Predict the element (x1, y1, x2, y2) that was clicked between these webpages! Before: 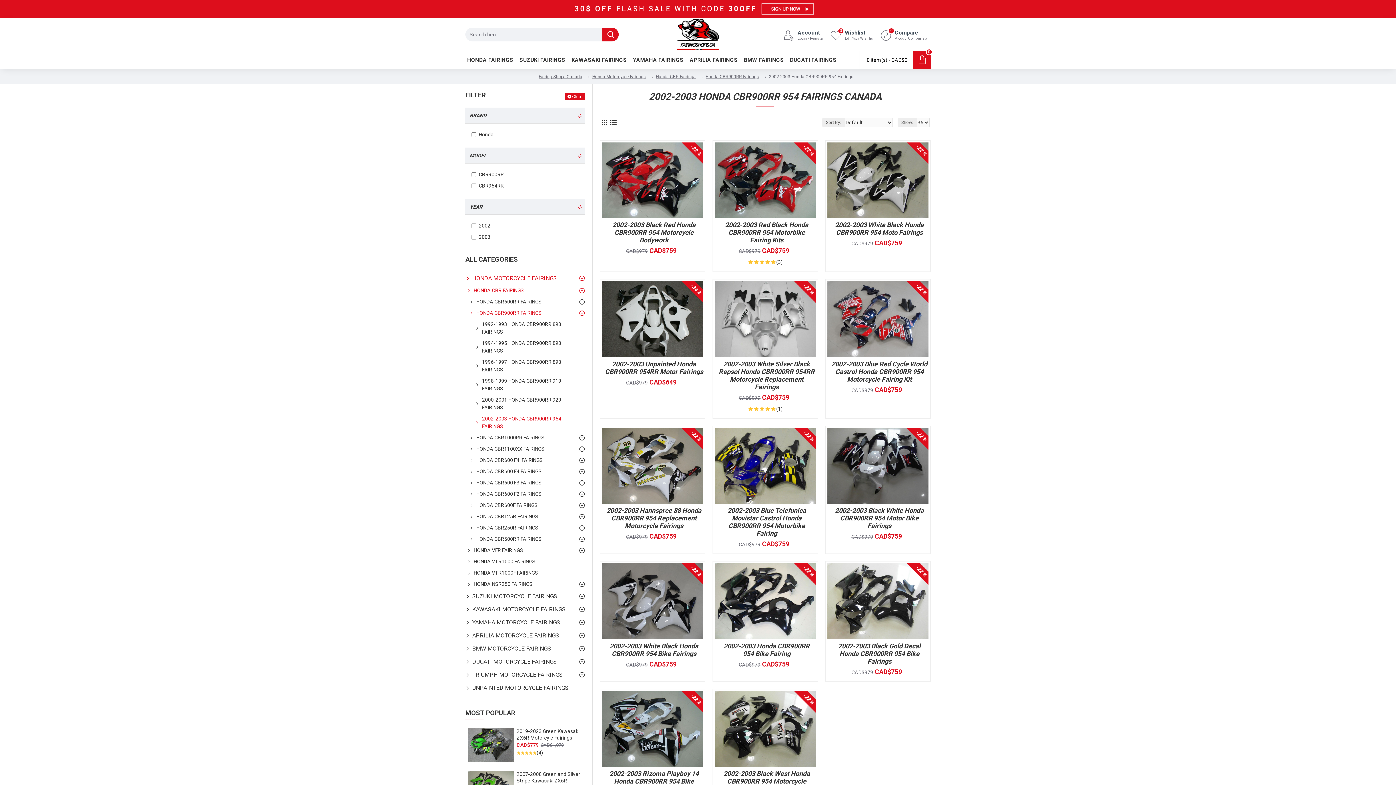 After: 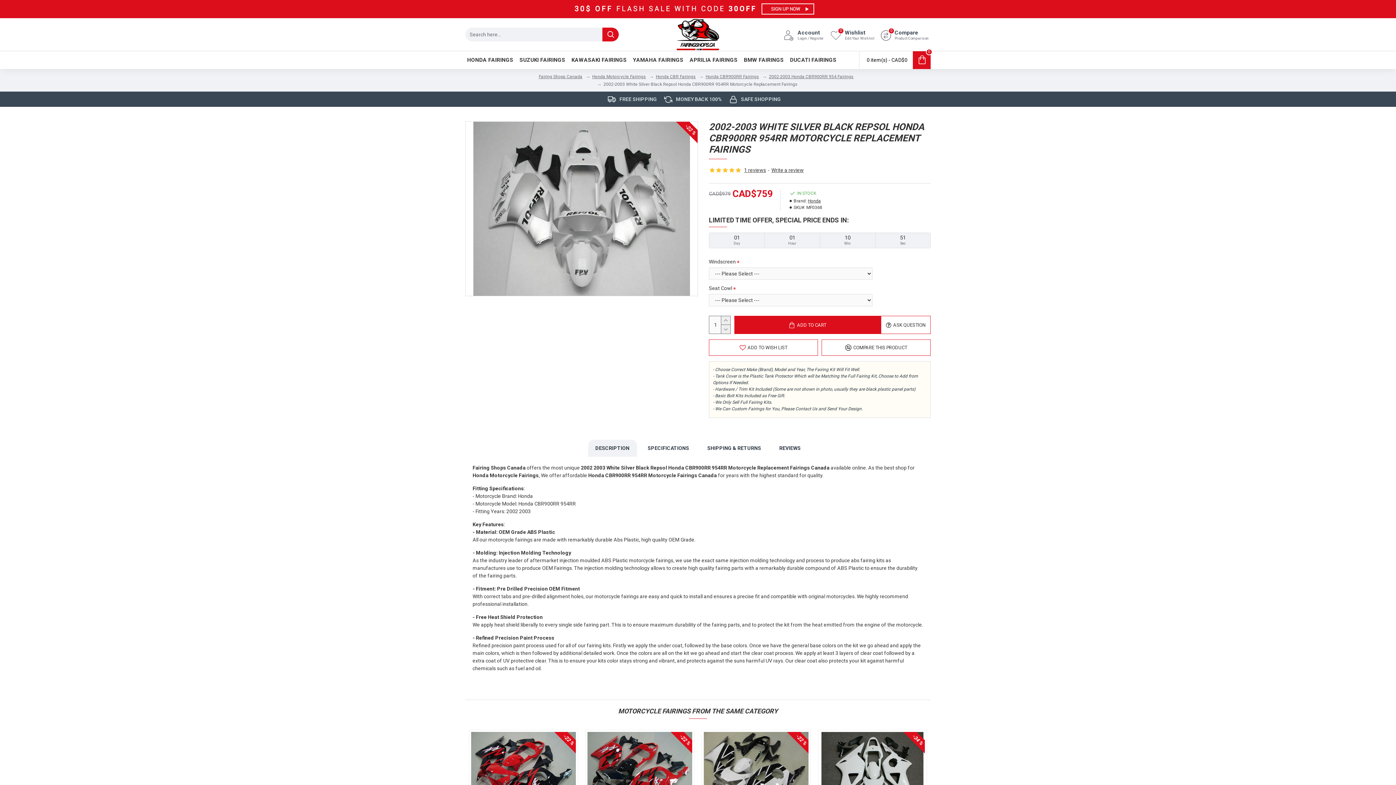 Action: bbox: (714, 281, 815, 357)